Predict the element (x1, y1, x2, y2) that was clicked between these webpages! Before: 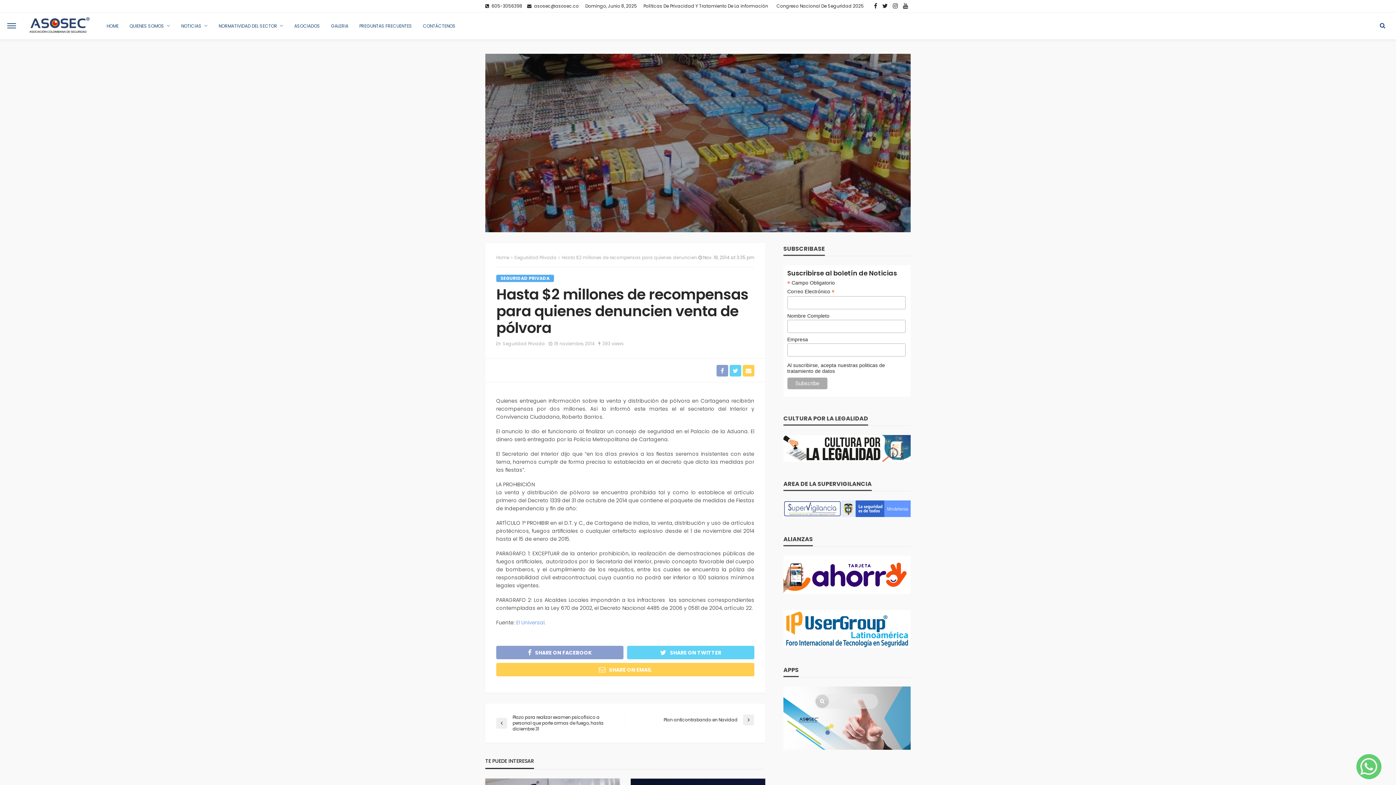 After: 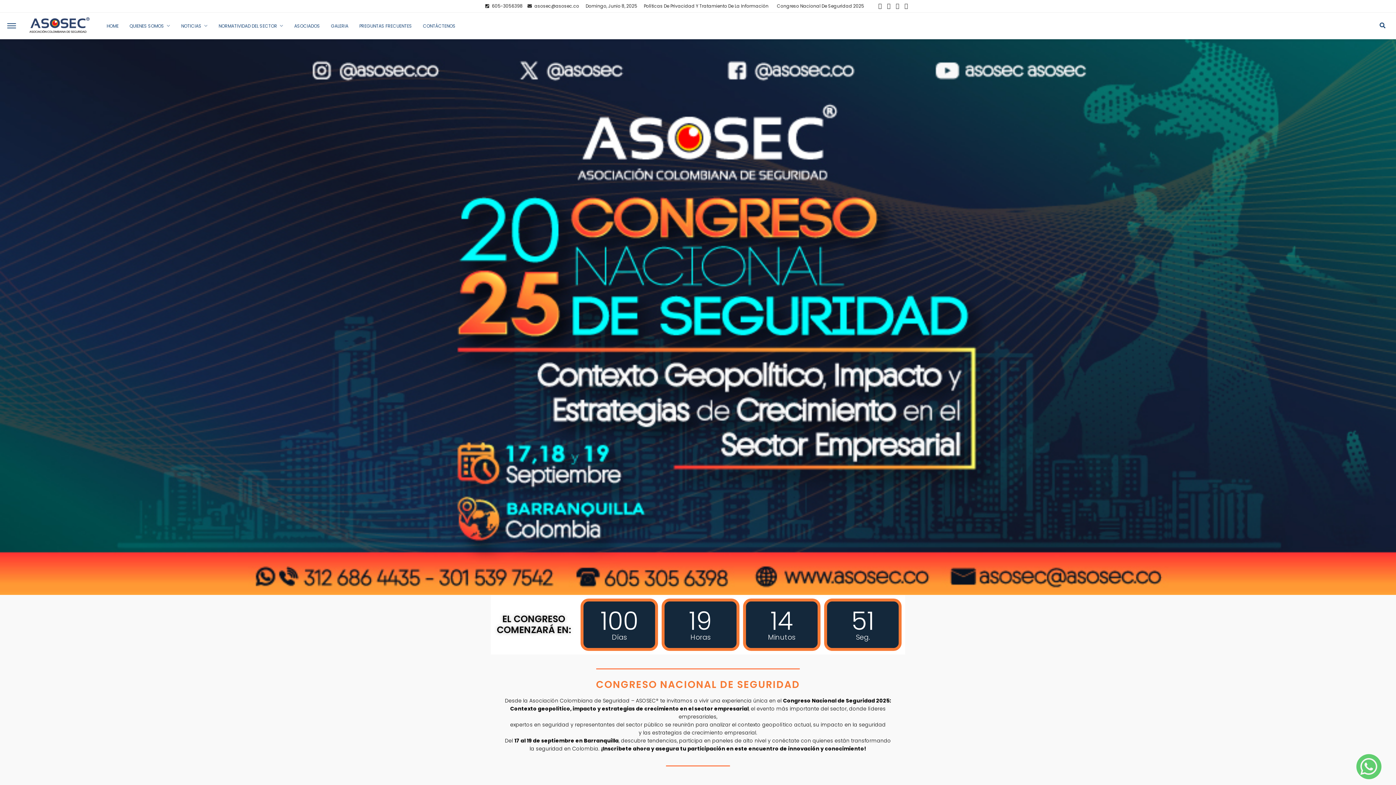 Action: bbox: (28, 14, 90, 37)